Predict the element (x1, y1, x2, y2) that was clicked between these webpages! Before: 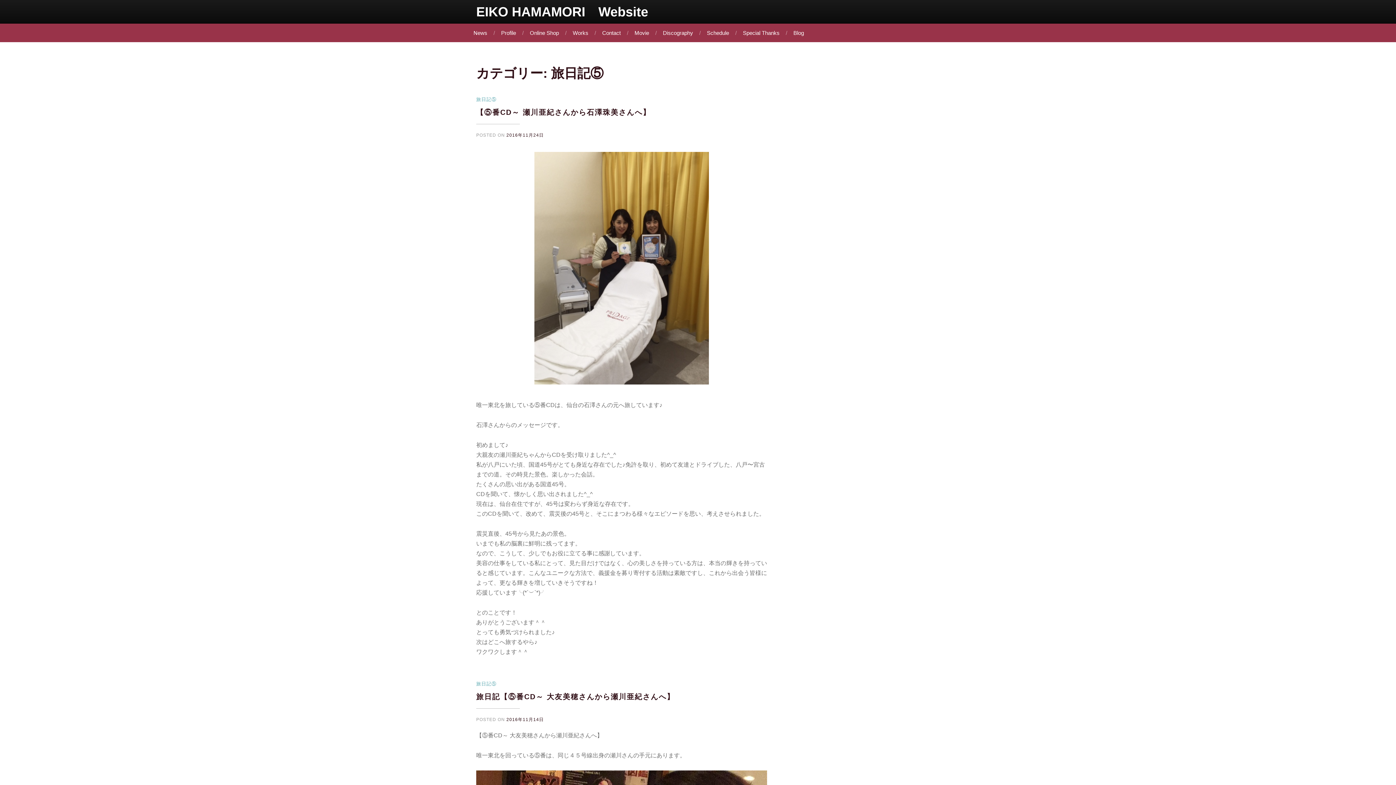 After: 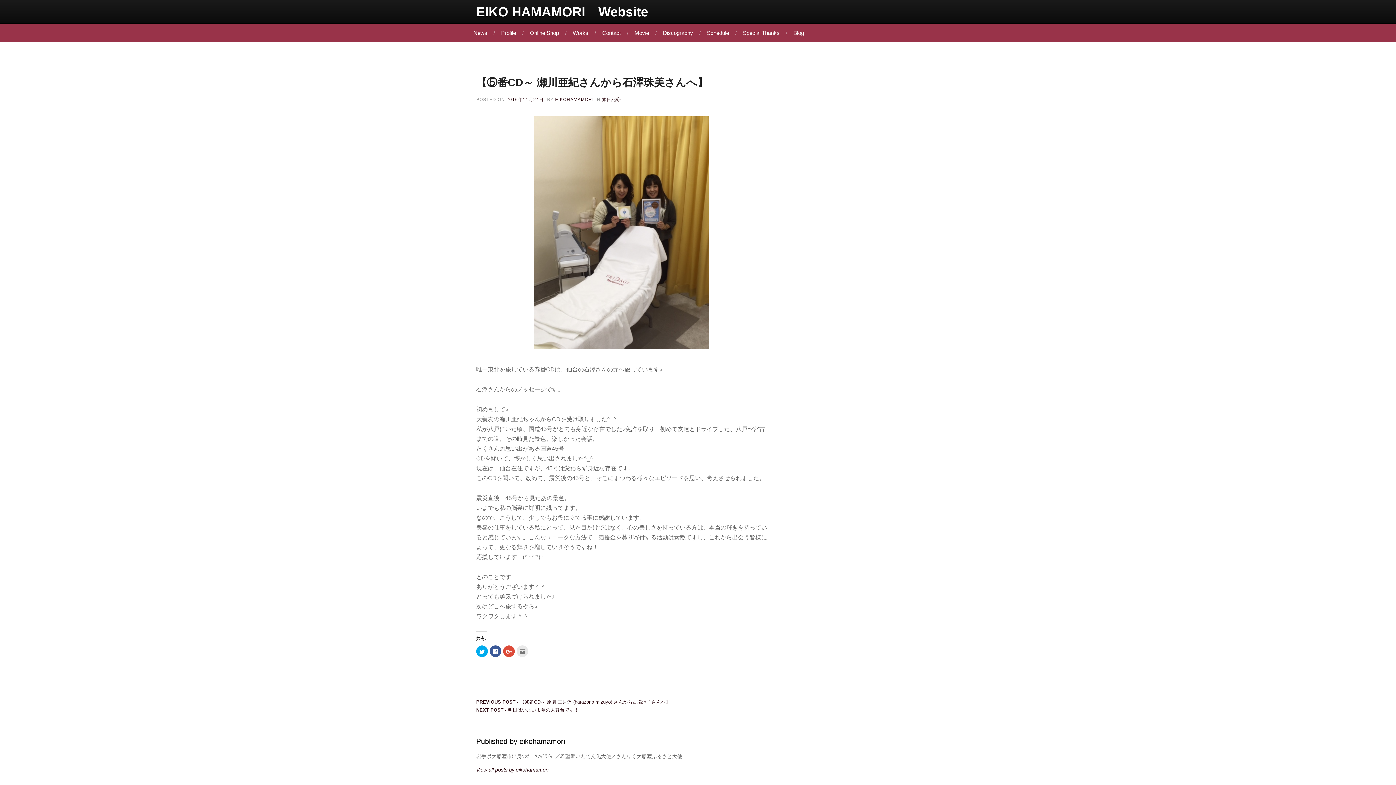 Action: label: 【⑤番CD～ 瀬川亜紀さんから石澤珠美さんへ】 bbox: (476, 108, 650, 116)